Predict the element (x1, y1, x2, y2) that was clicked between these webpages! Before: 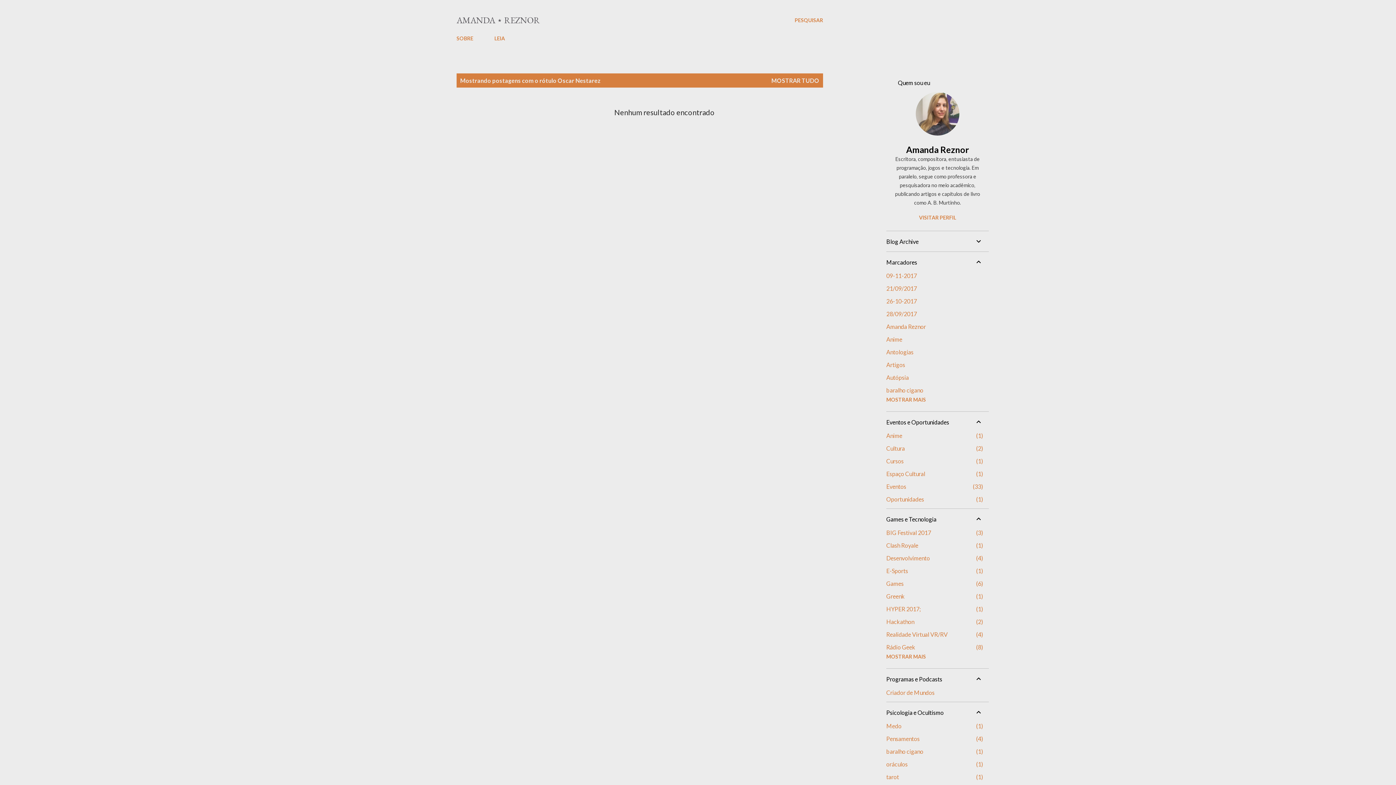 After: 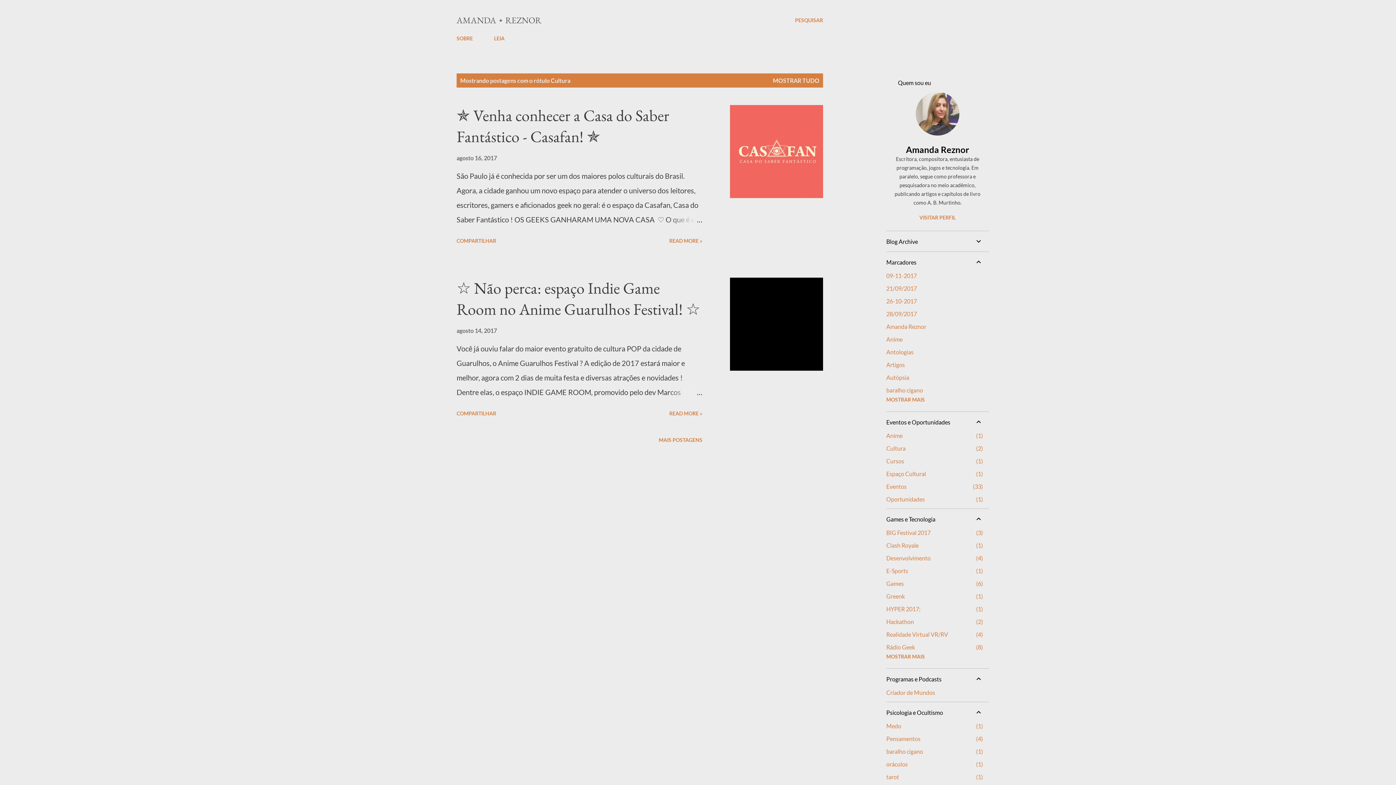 Action: label: Cultura
2 bbox: (886, 445, 983, 452)